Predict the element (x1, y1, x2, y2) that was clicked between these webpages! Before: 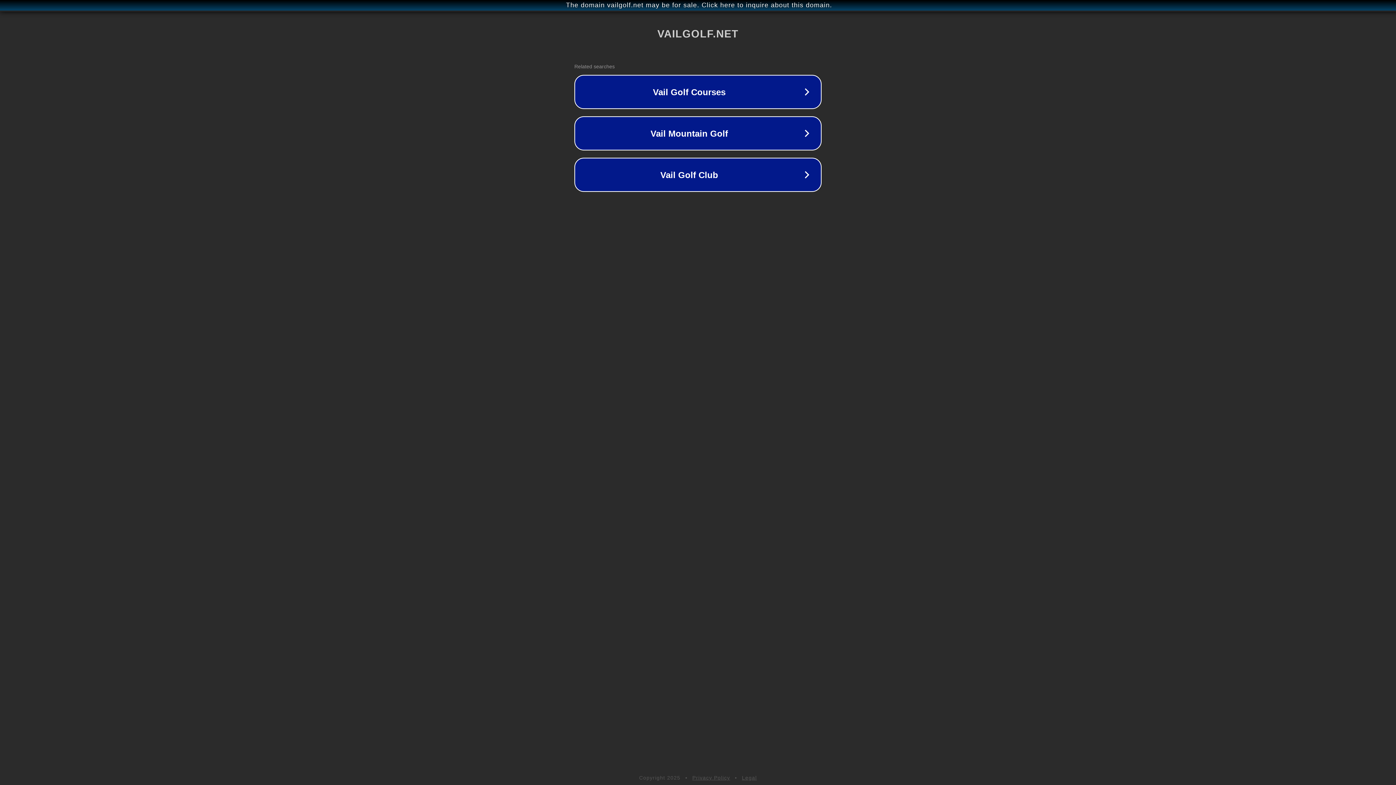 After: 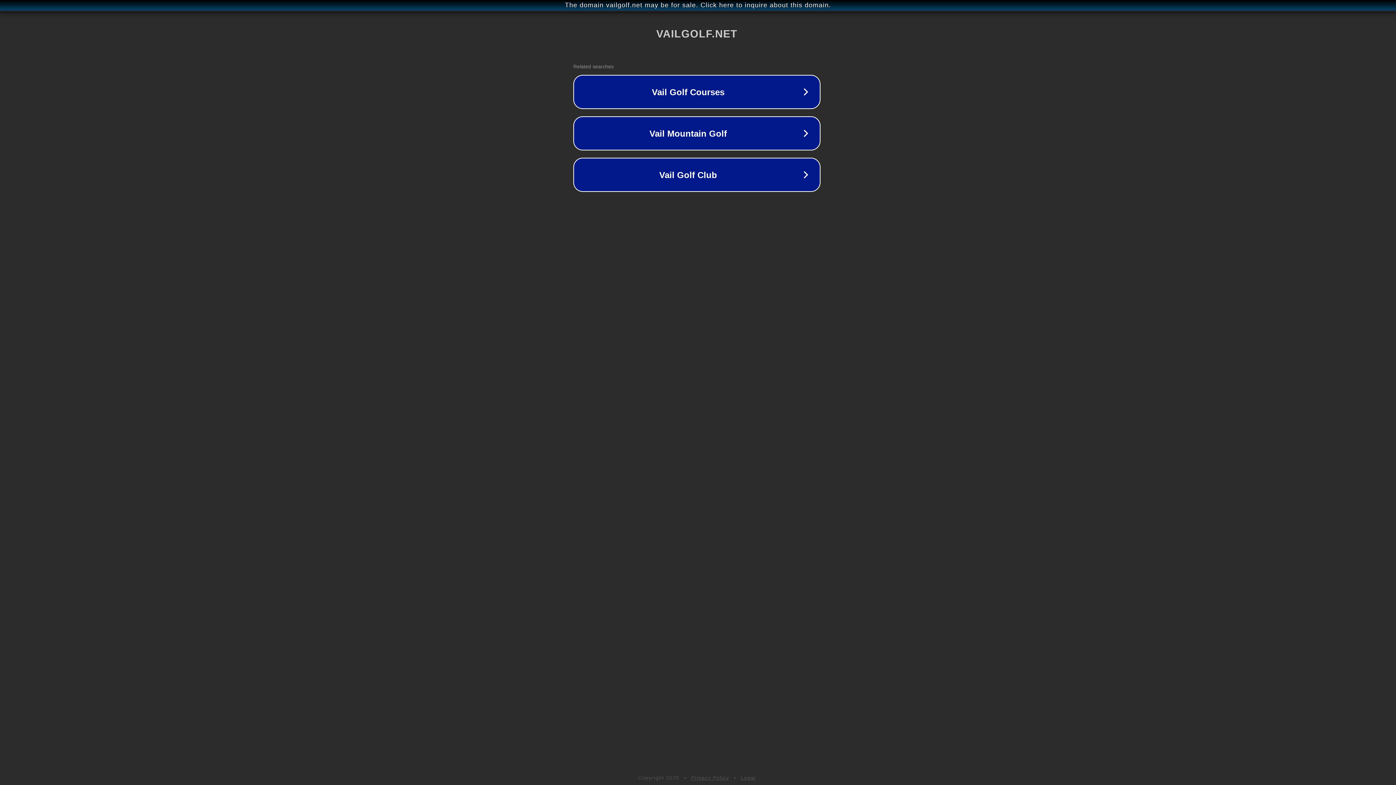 Action: label: The domain vailgolf.net may be for sale. Click here to inquire about this domain. bbox: (1, 1, 1397, 9)